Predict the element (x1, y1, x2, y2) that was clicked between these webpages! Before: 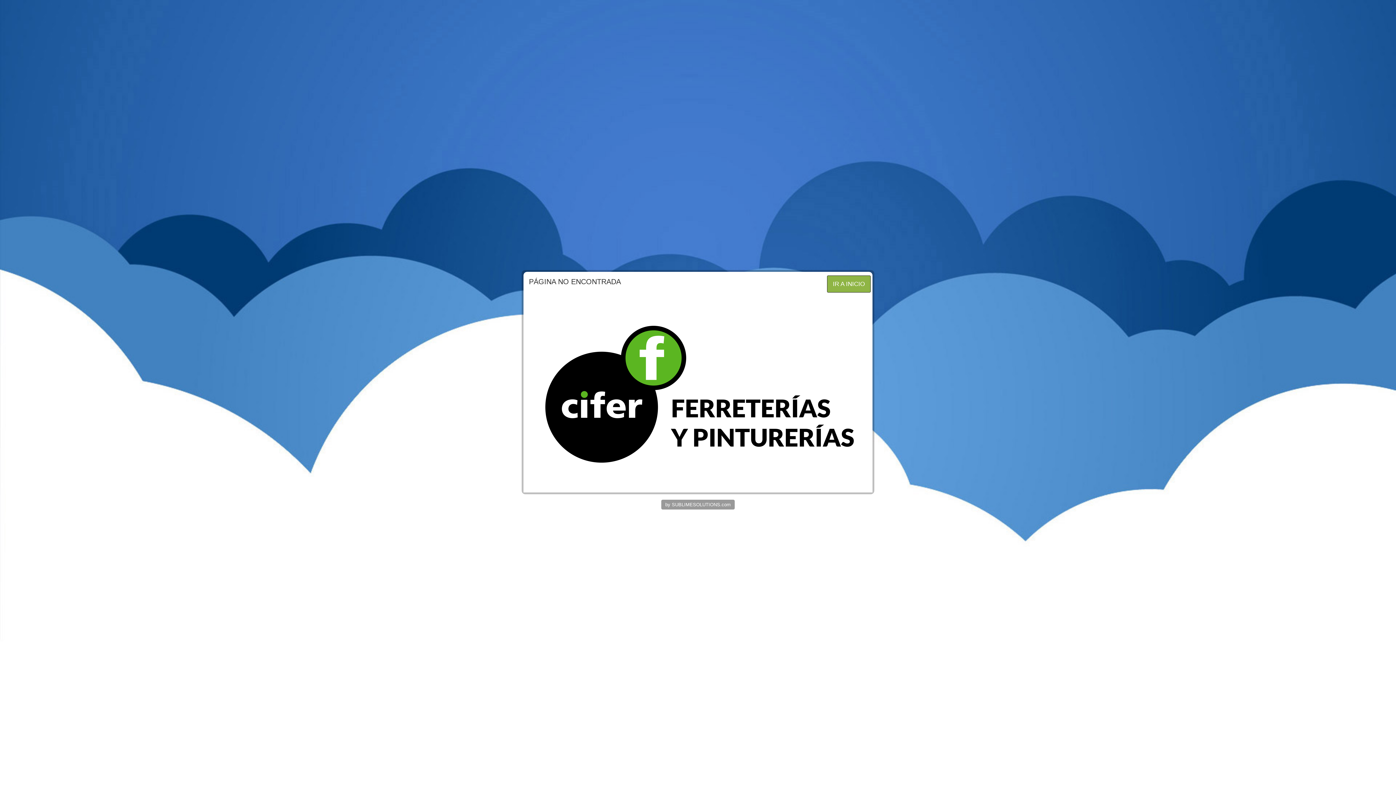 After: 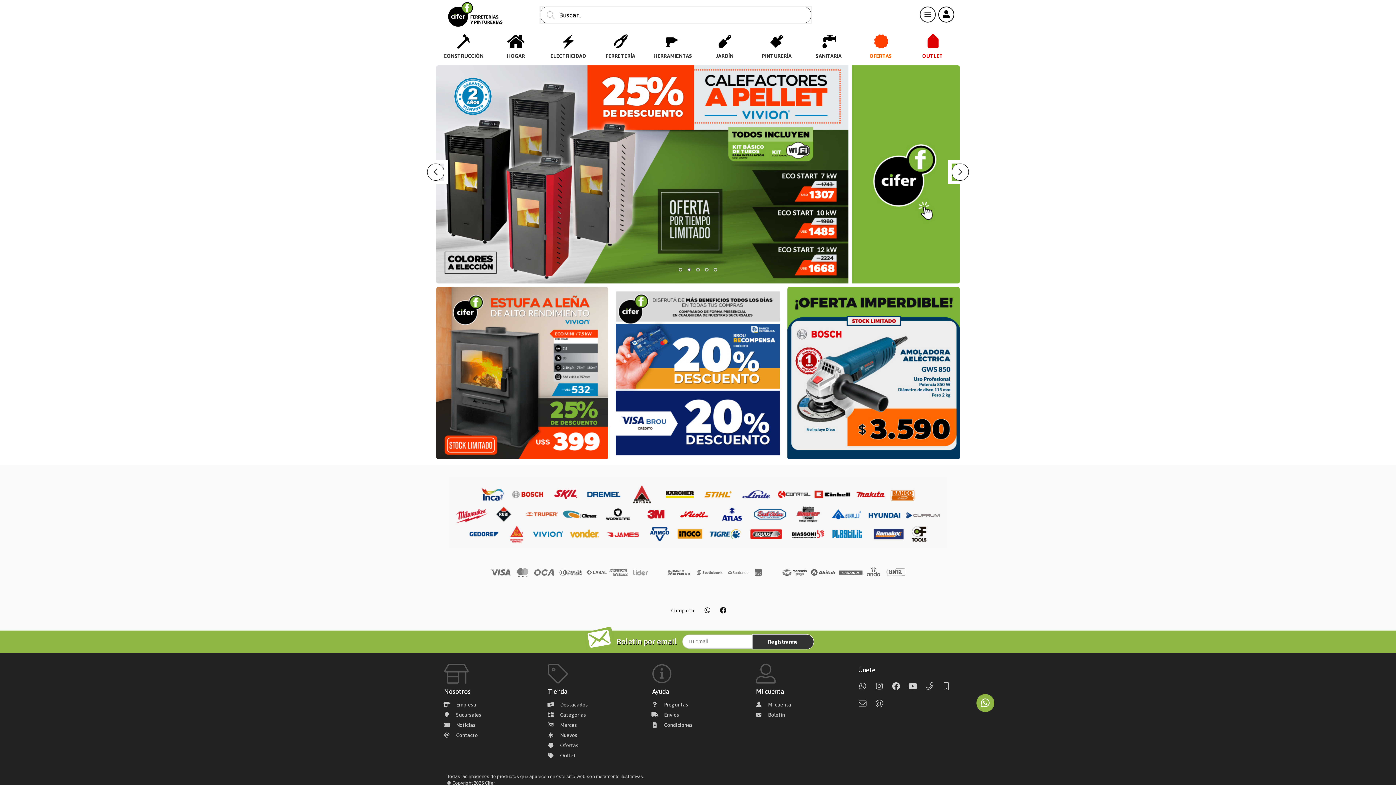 Action: label: IR A INICIO bbox: (827, 275, 870, 292)